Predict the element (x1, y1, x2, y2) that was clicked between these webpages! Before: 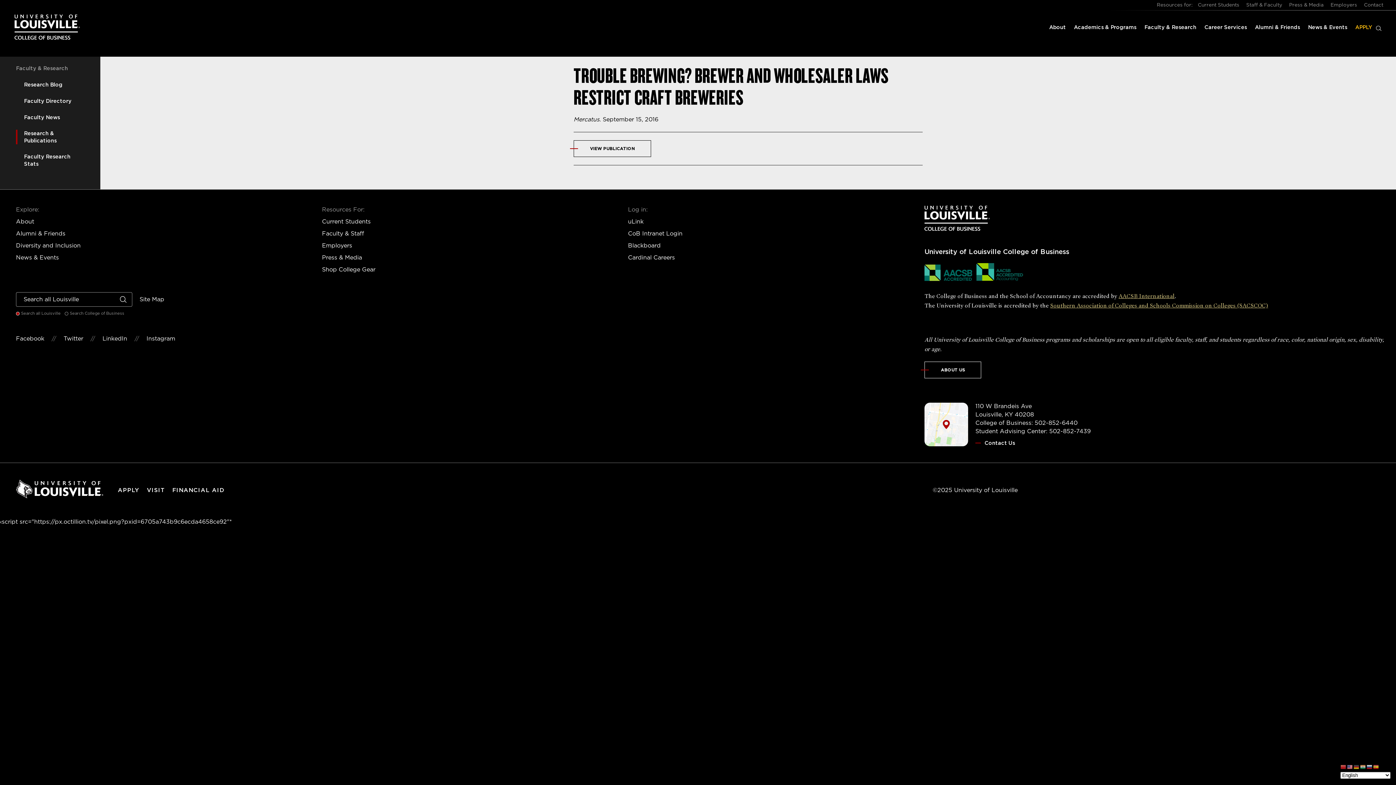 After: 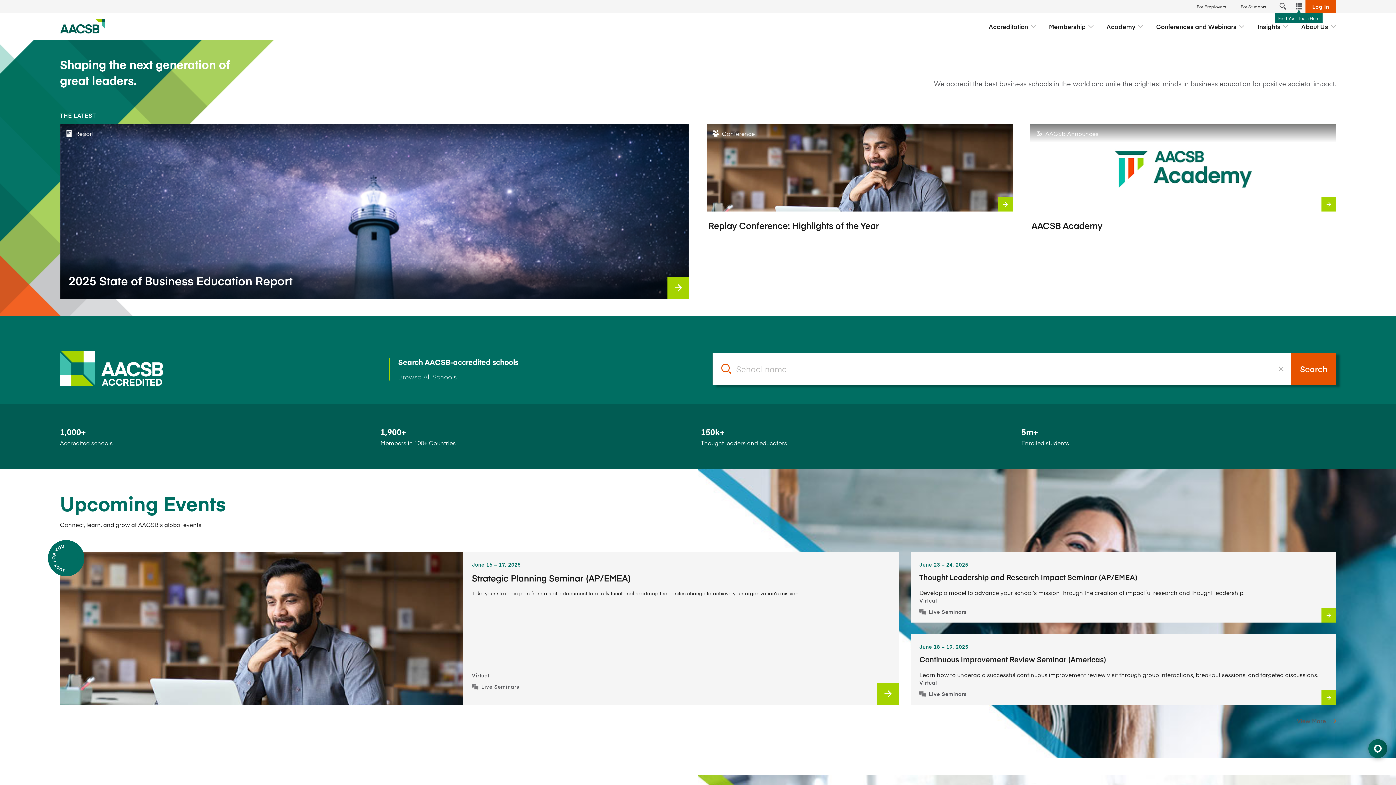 Action: bbox: (1118, 292, 1174, 299) label: AACSB International